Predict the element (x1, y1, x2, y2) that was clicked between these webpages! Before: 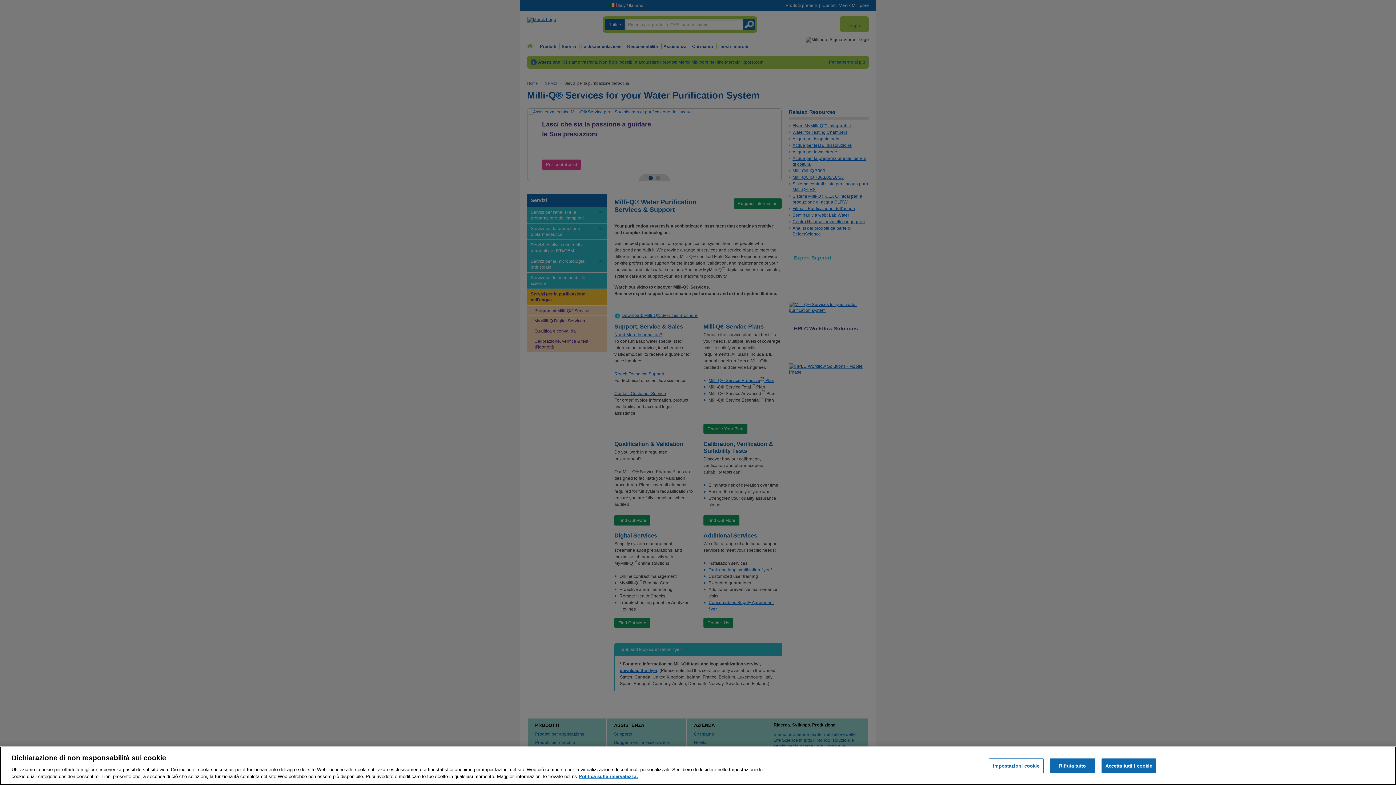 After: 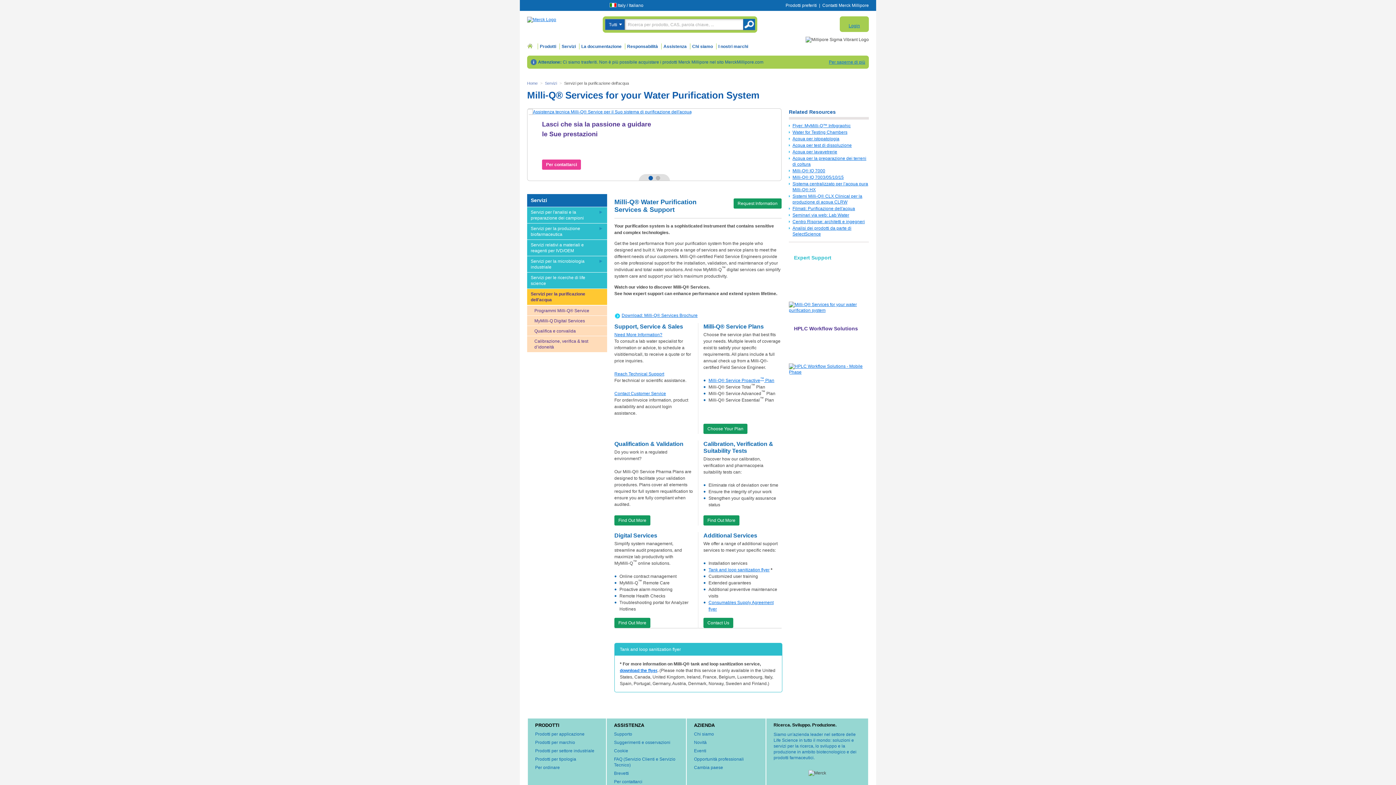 Action: bbox: (1101, 758, 1156, 773) label: Accetta tutti i cookie